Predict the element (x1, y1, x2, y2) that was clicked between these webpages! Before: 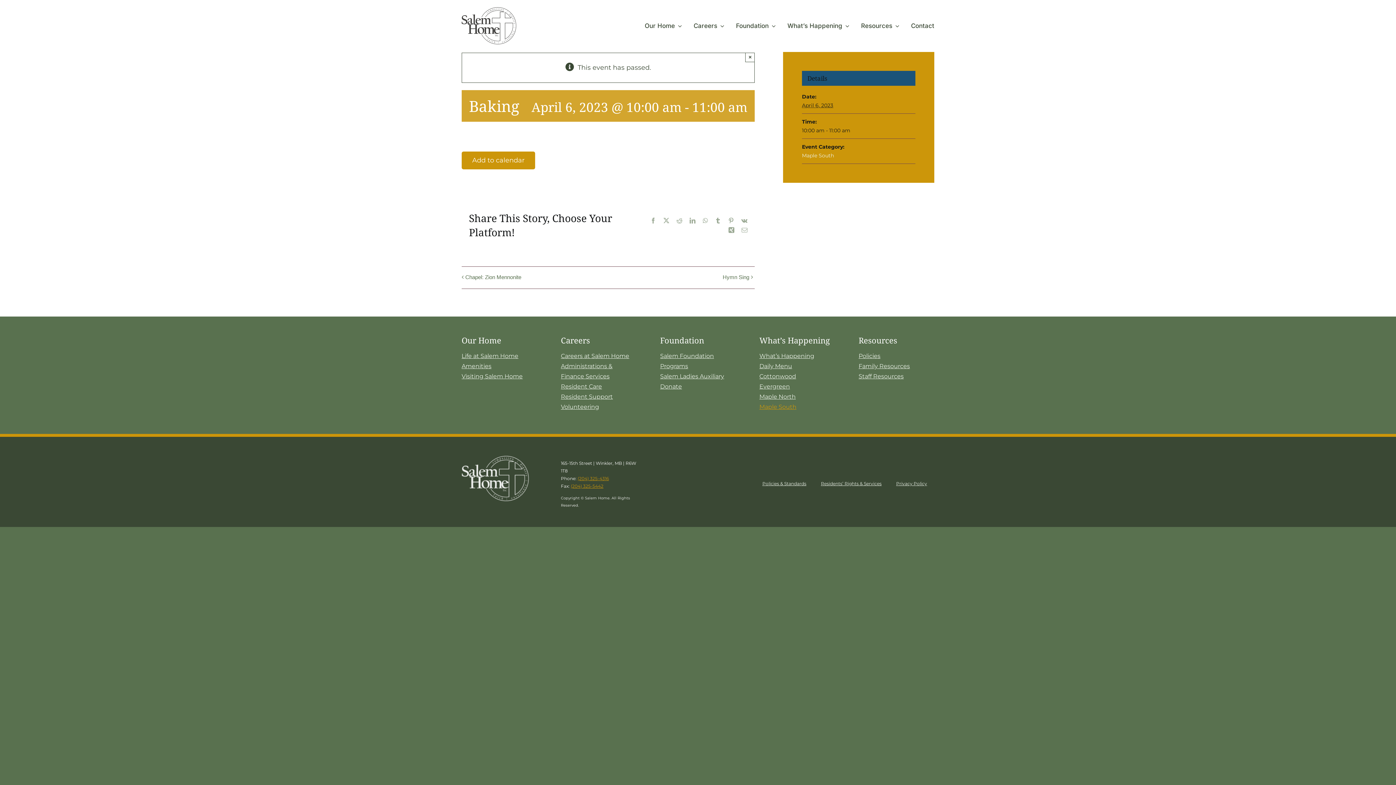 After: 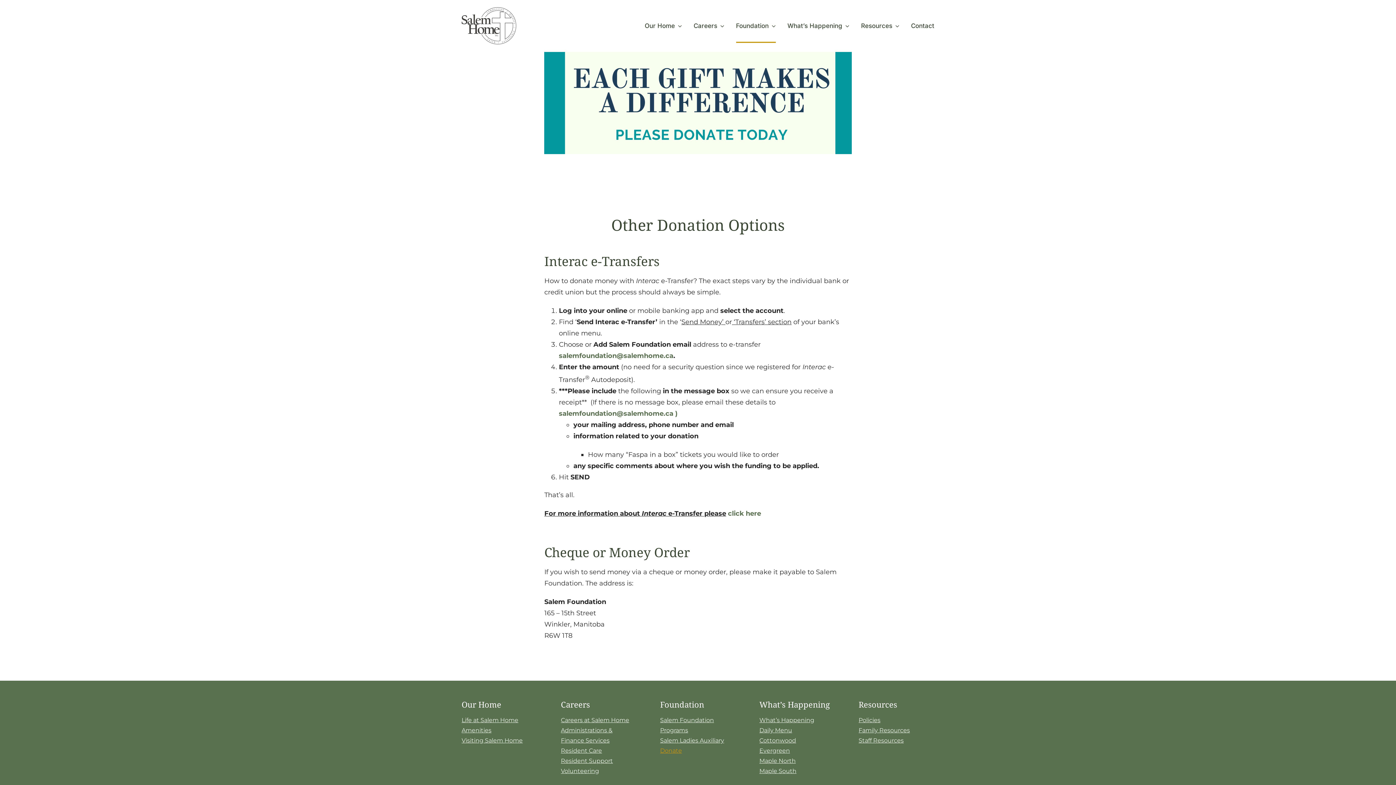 Action: bbox: (660, 381, 736, 392) label: Donate